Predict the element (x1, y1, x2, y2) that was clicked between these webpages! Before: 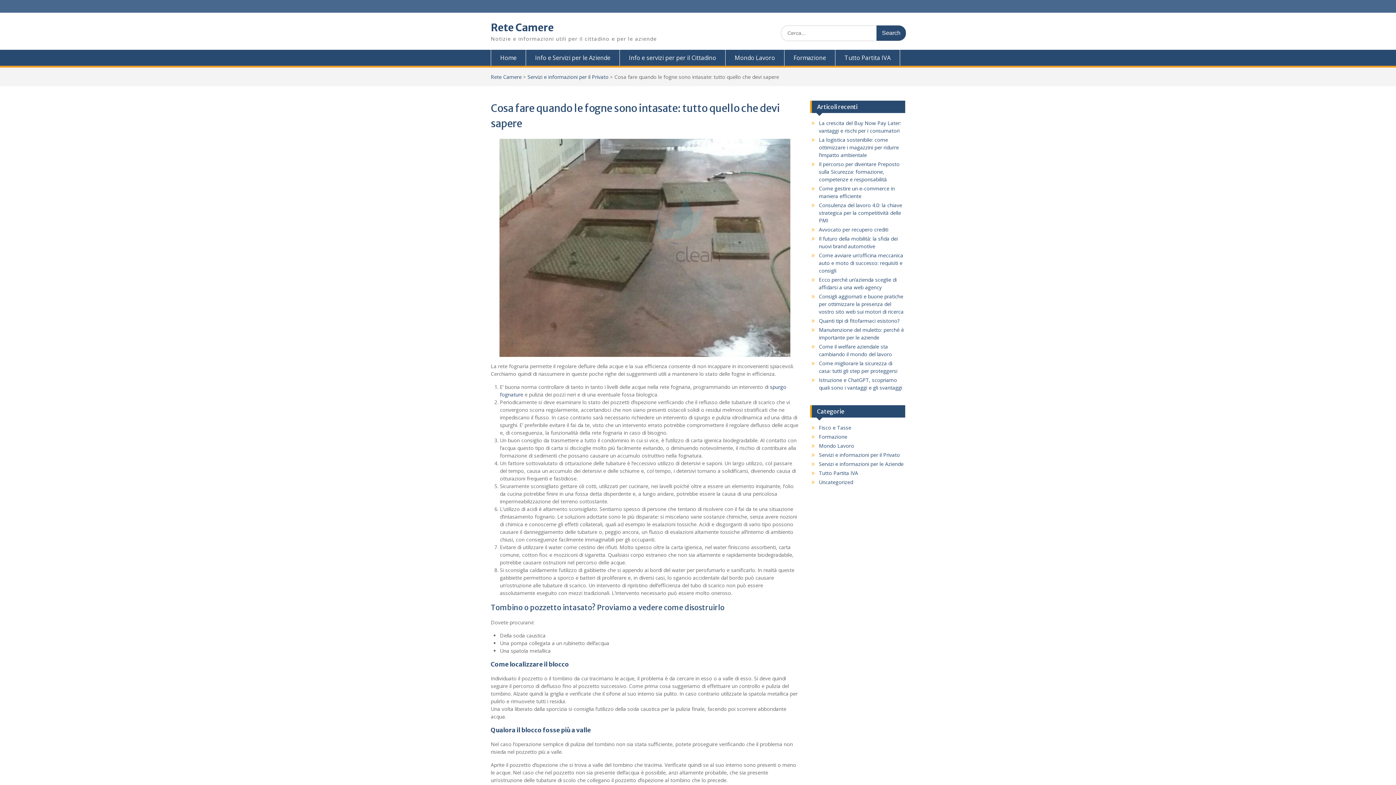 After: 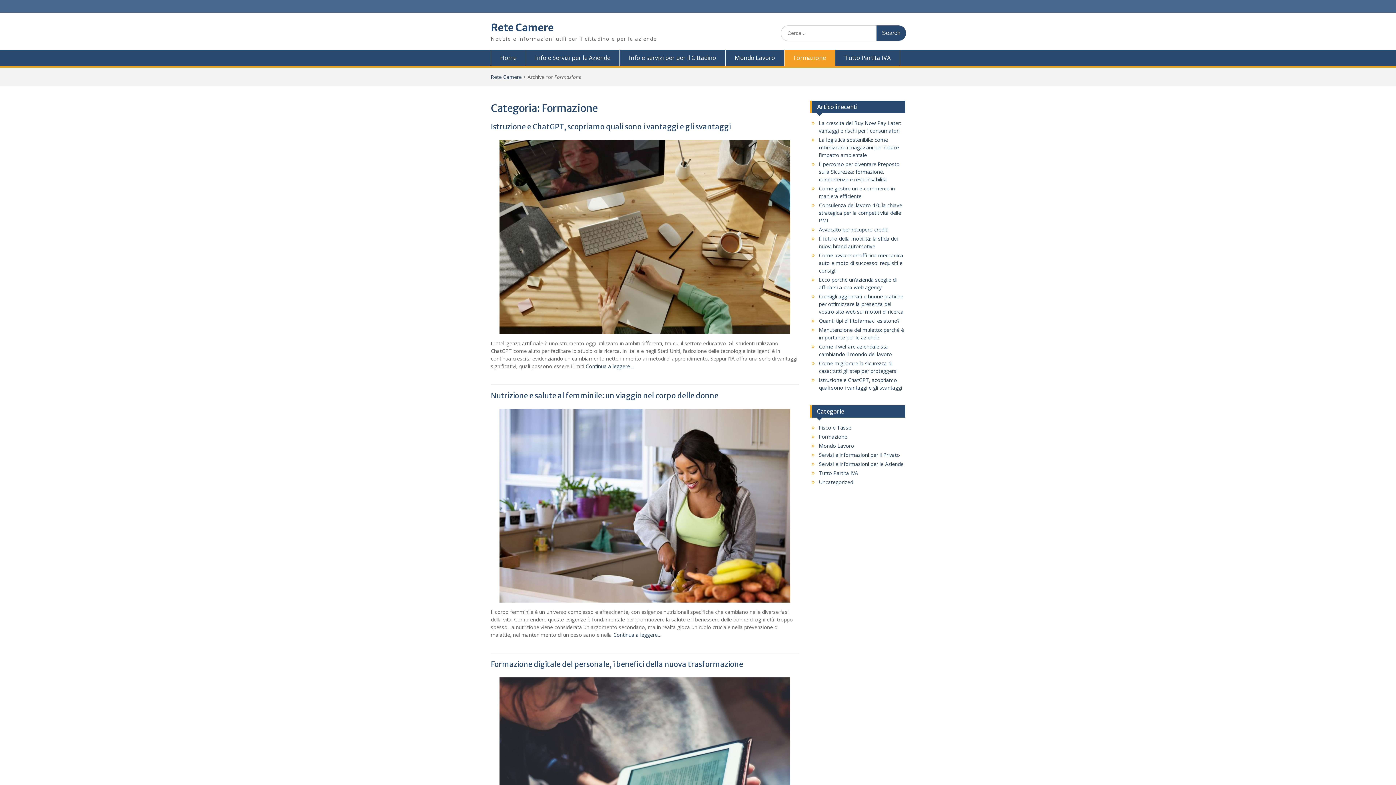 Action: bbox: (784, 49, 835, 65) label: Formazione